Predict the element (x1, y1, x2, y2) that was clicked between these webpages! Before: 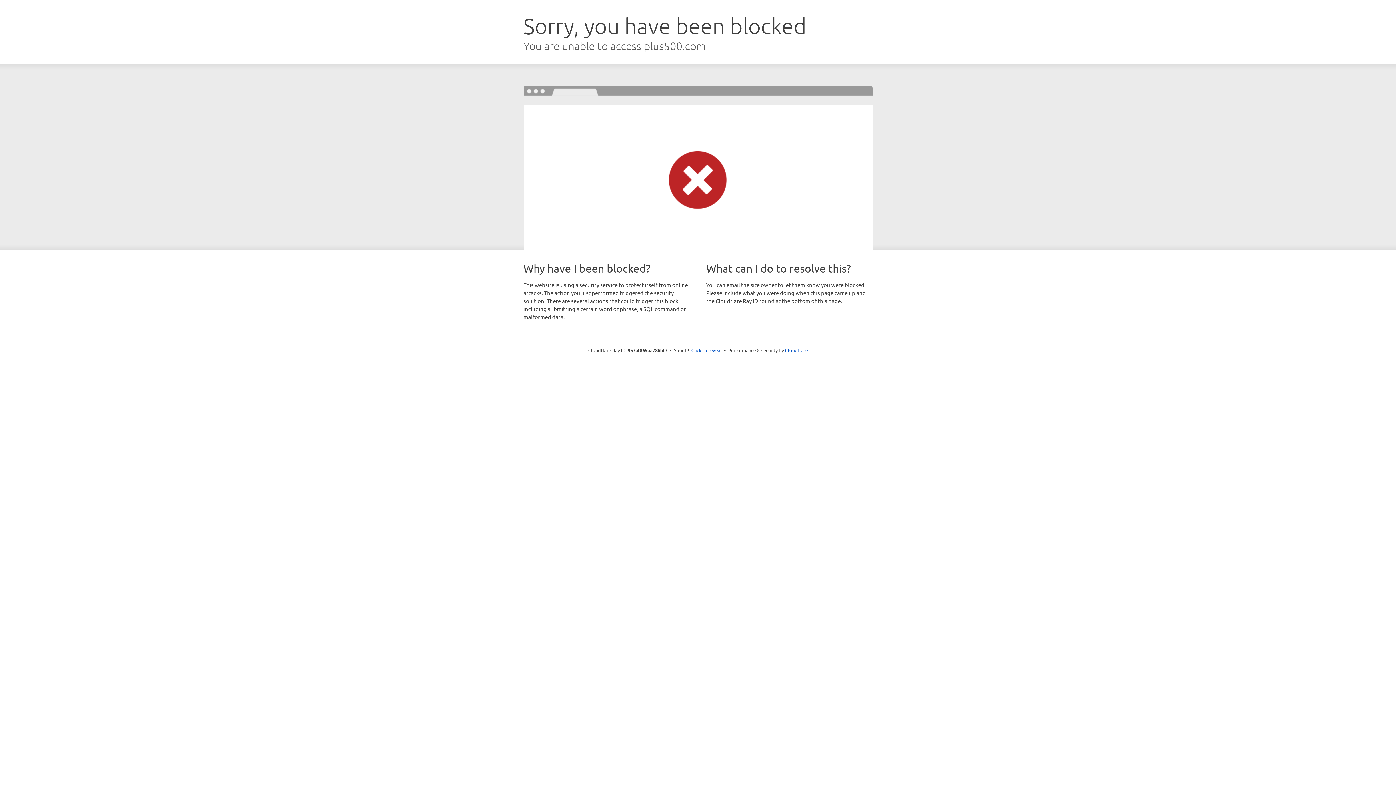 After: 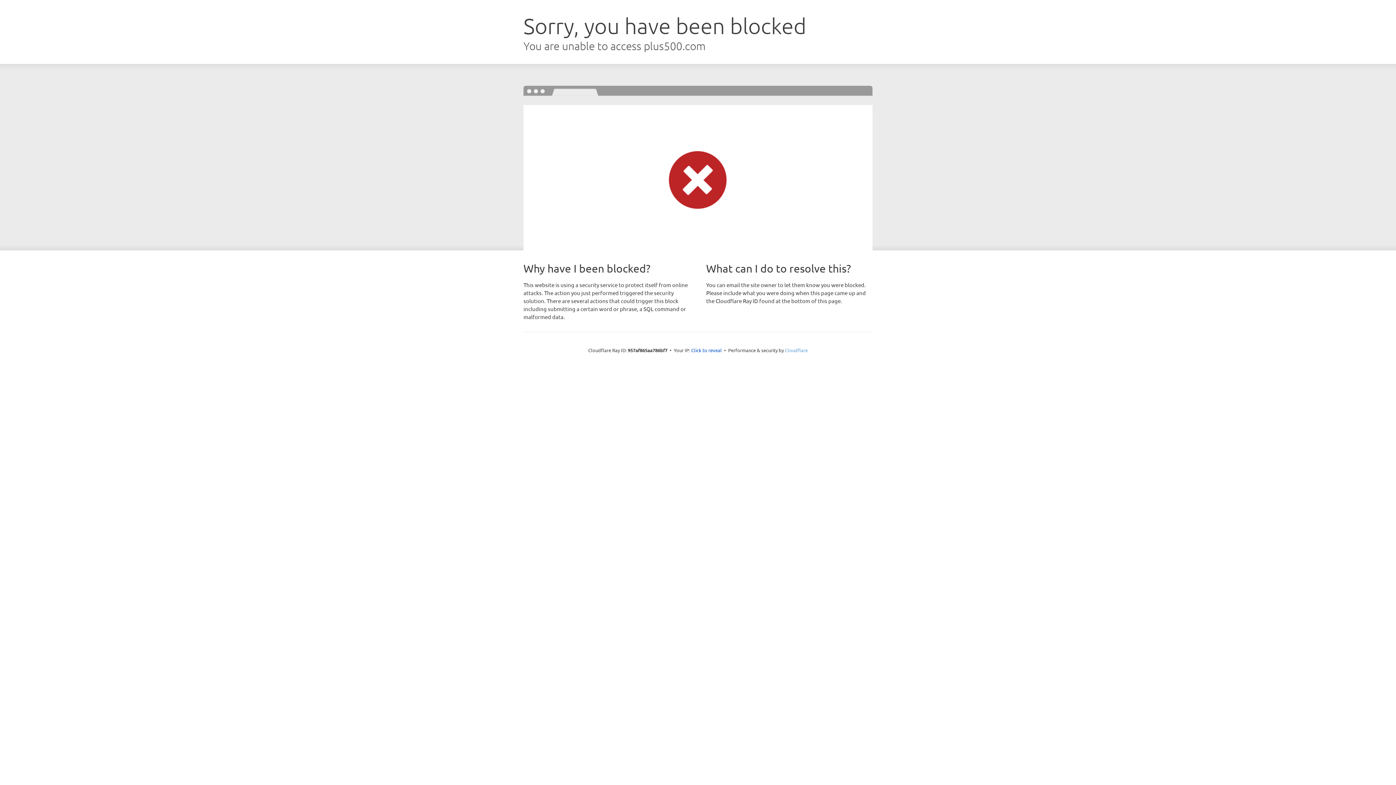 Action: label: Cloudflare bbox: (785, 347, 808, 353)